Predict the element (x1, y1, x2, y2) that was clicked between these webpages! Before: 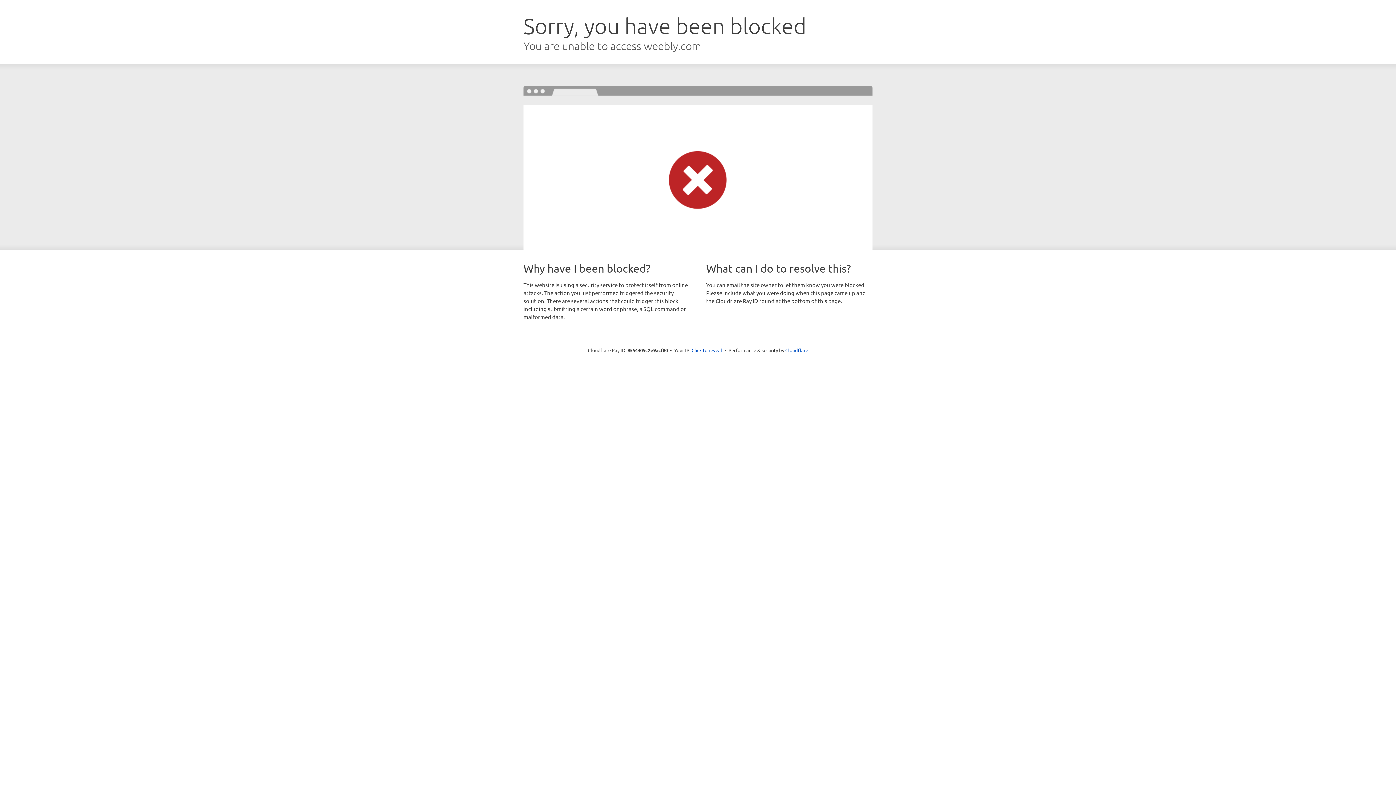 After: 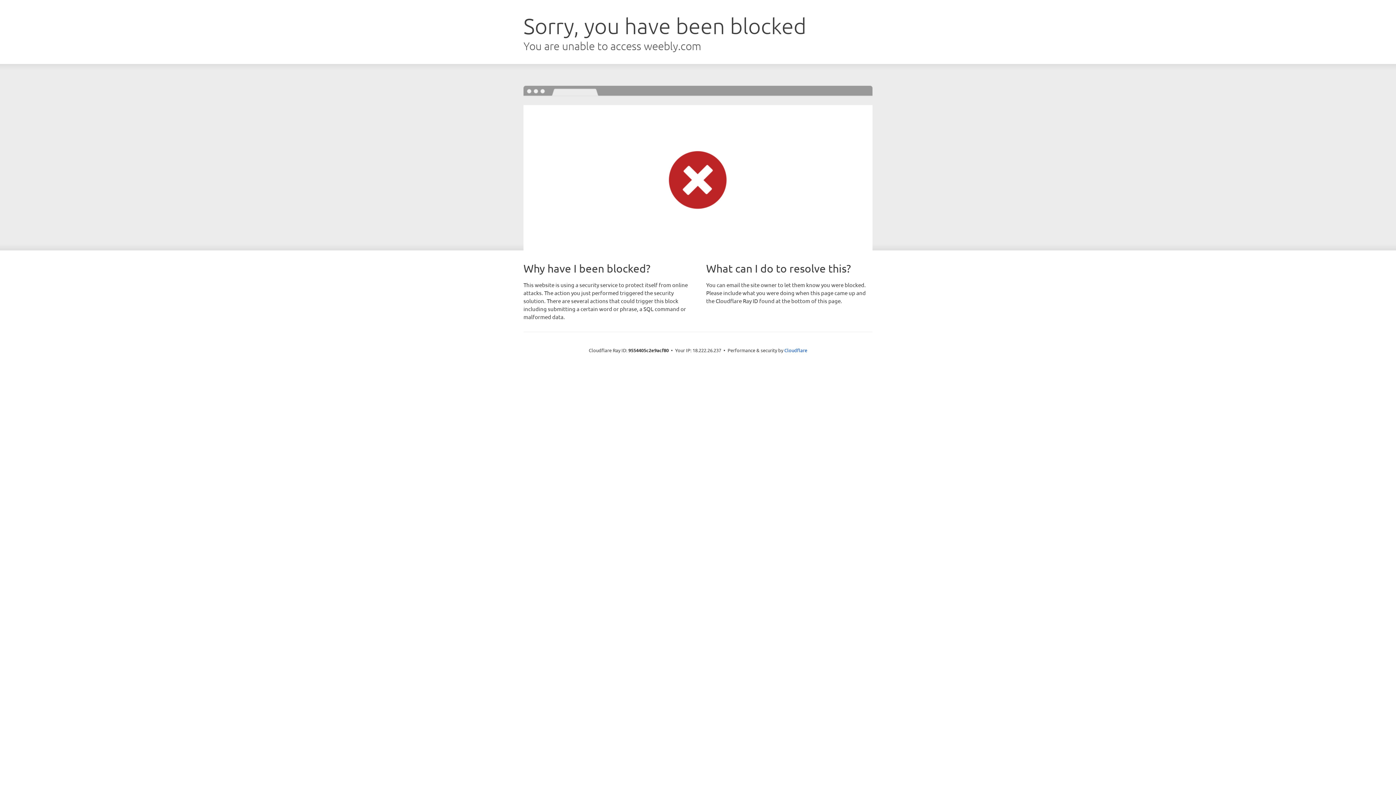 Action: label: Click to reveal bbox: (691, 346, 722, 353)